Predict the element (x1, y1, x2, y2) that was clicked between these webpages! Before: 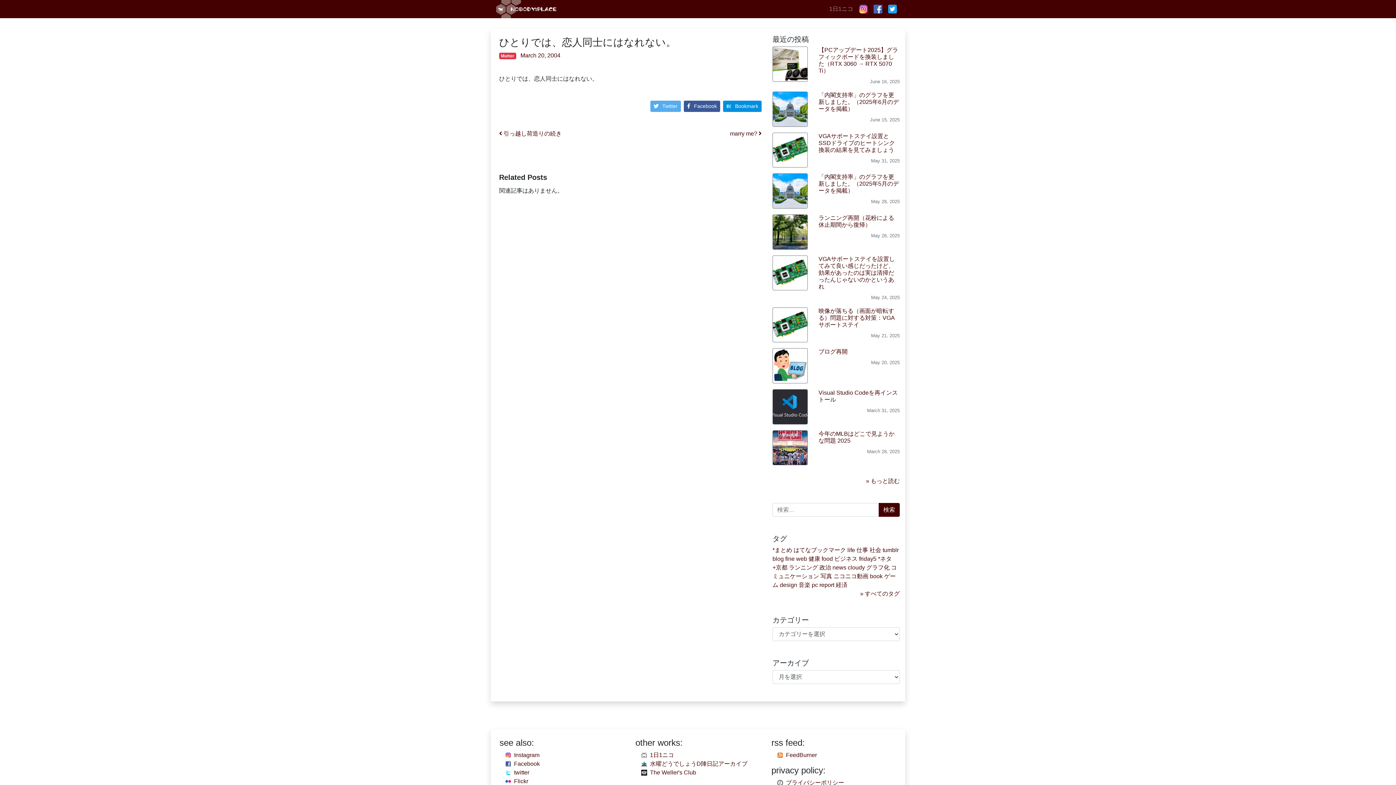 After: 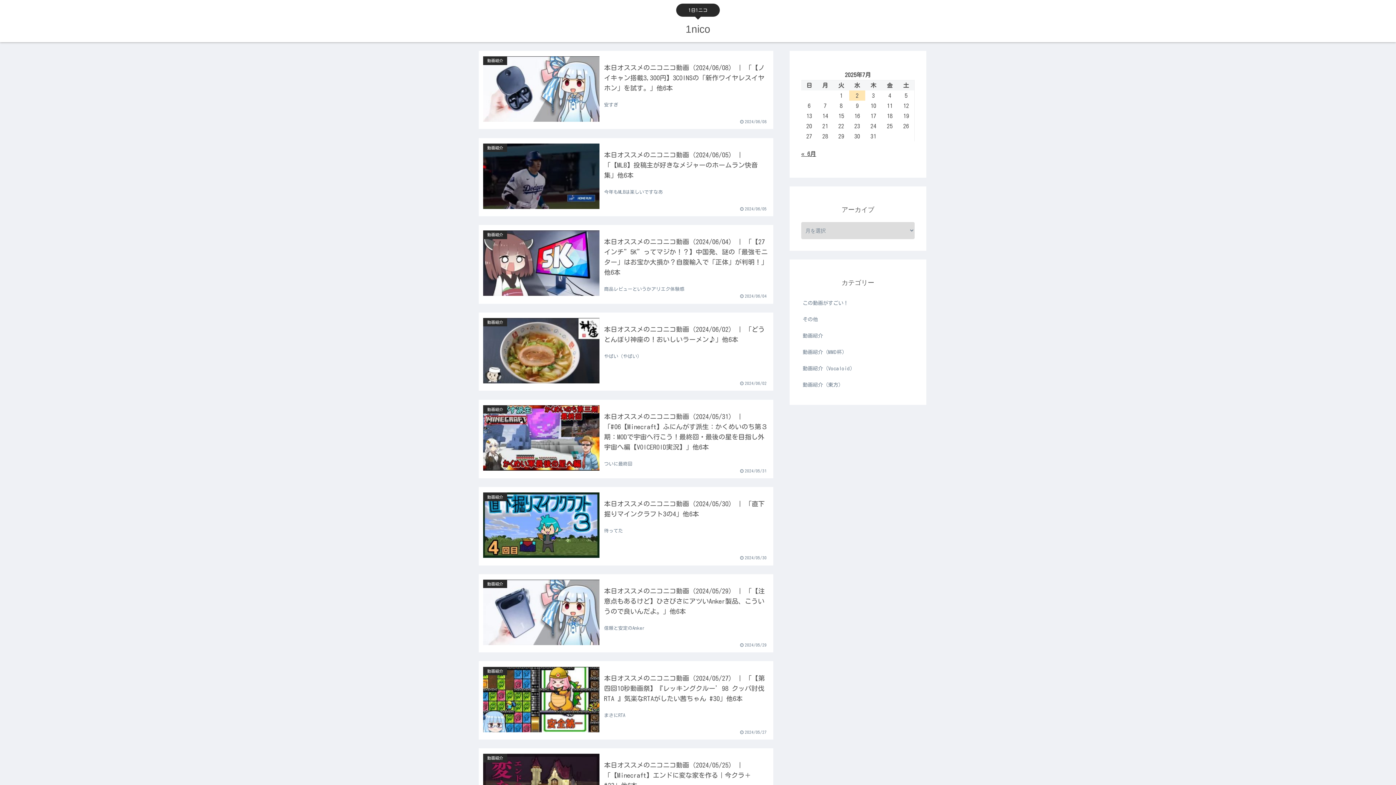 Action: bbox: (826, 1, 856, 16) label: 1日1ニコ